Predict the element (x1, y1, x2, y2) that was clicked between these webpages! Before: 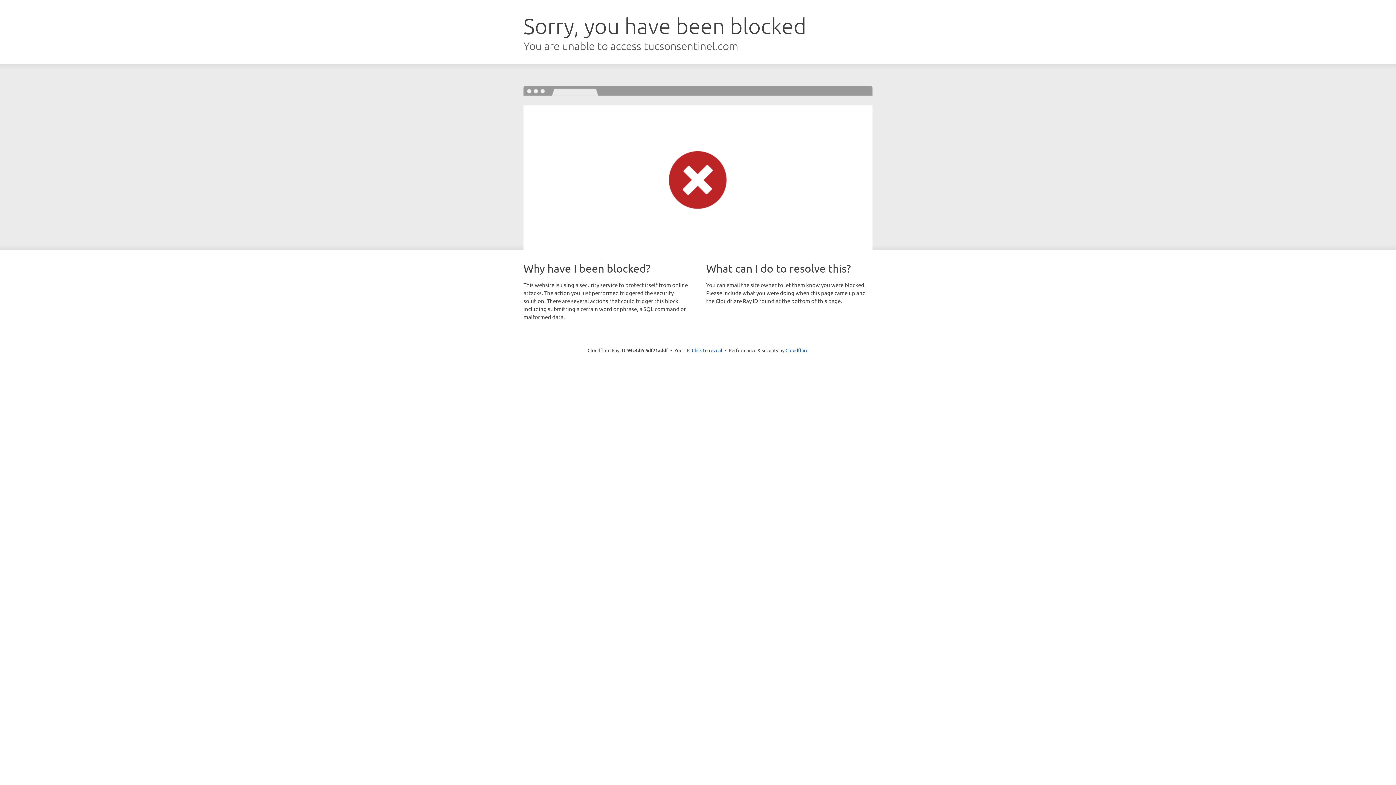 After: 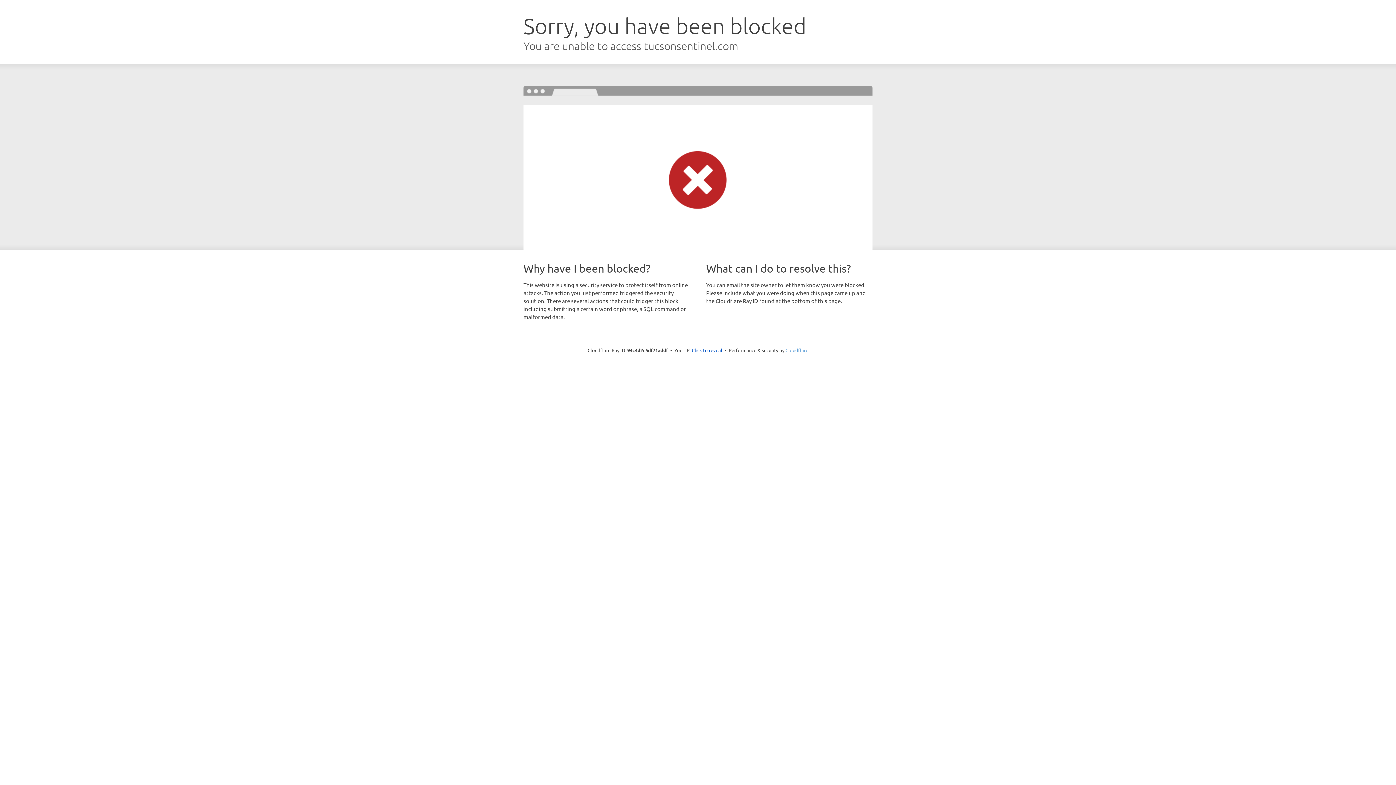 Action: bbox: (785, 347, 808, 353) label: Cloudflare